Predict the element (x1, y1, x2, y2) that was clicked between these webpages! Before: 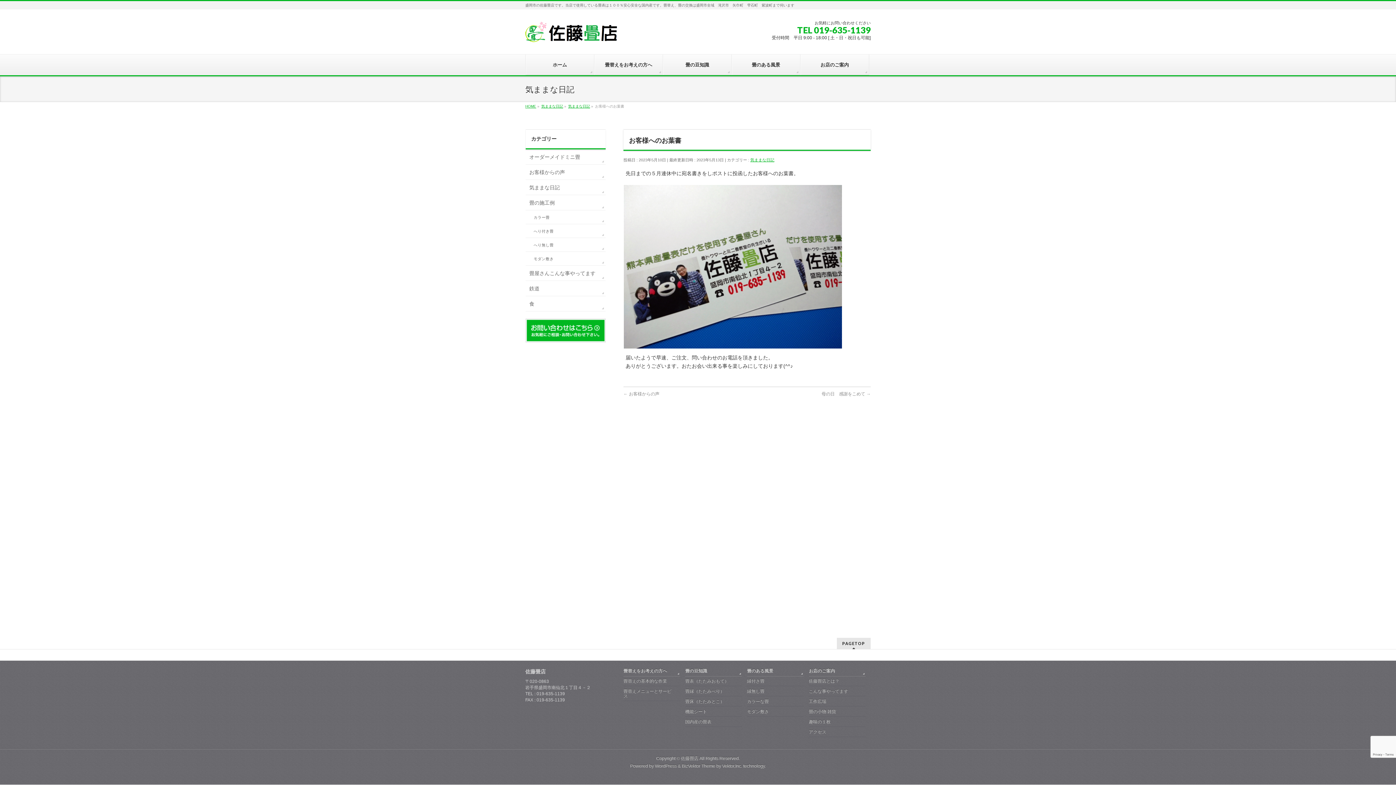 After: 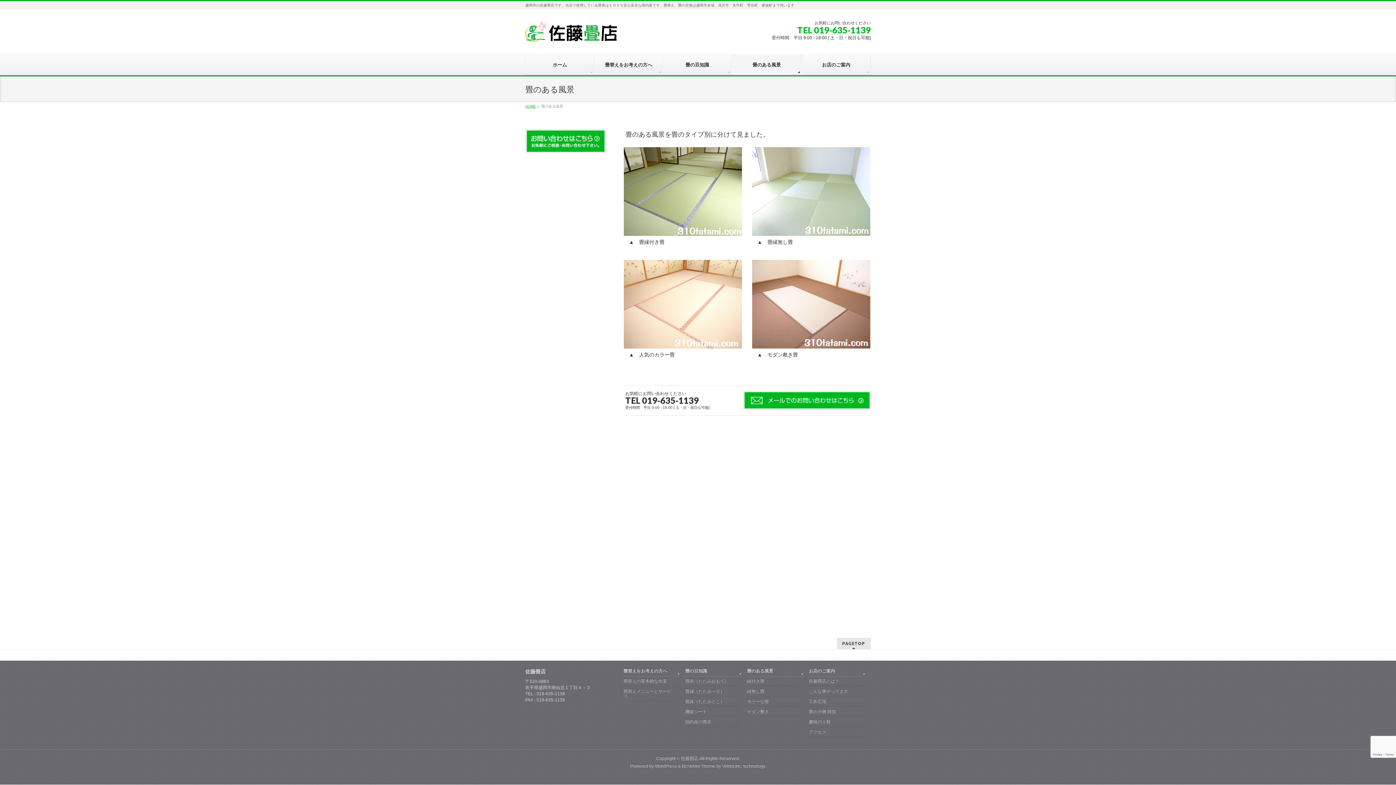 Action: label: 畳のある風景 bbox: (747, 668, 804, 676)